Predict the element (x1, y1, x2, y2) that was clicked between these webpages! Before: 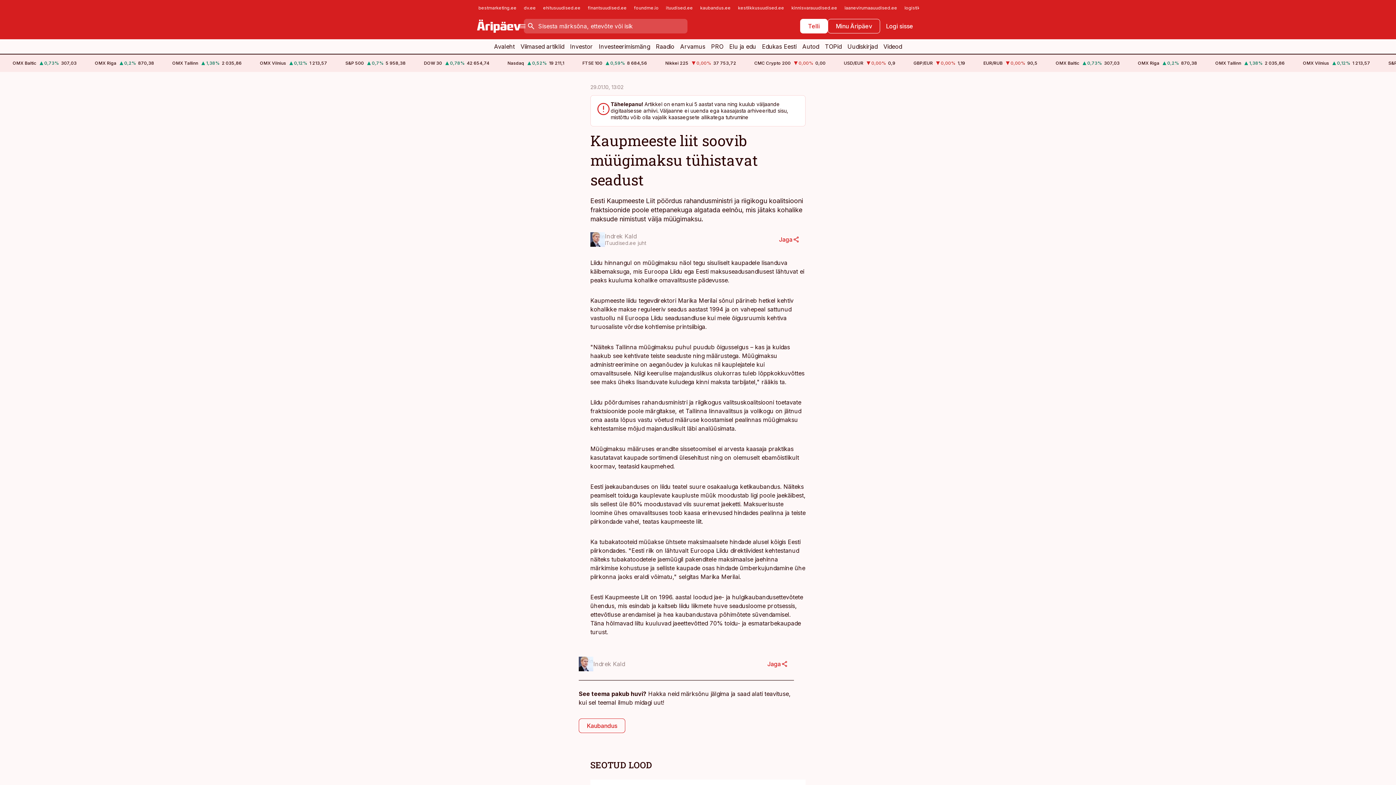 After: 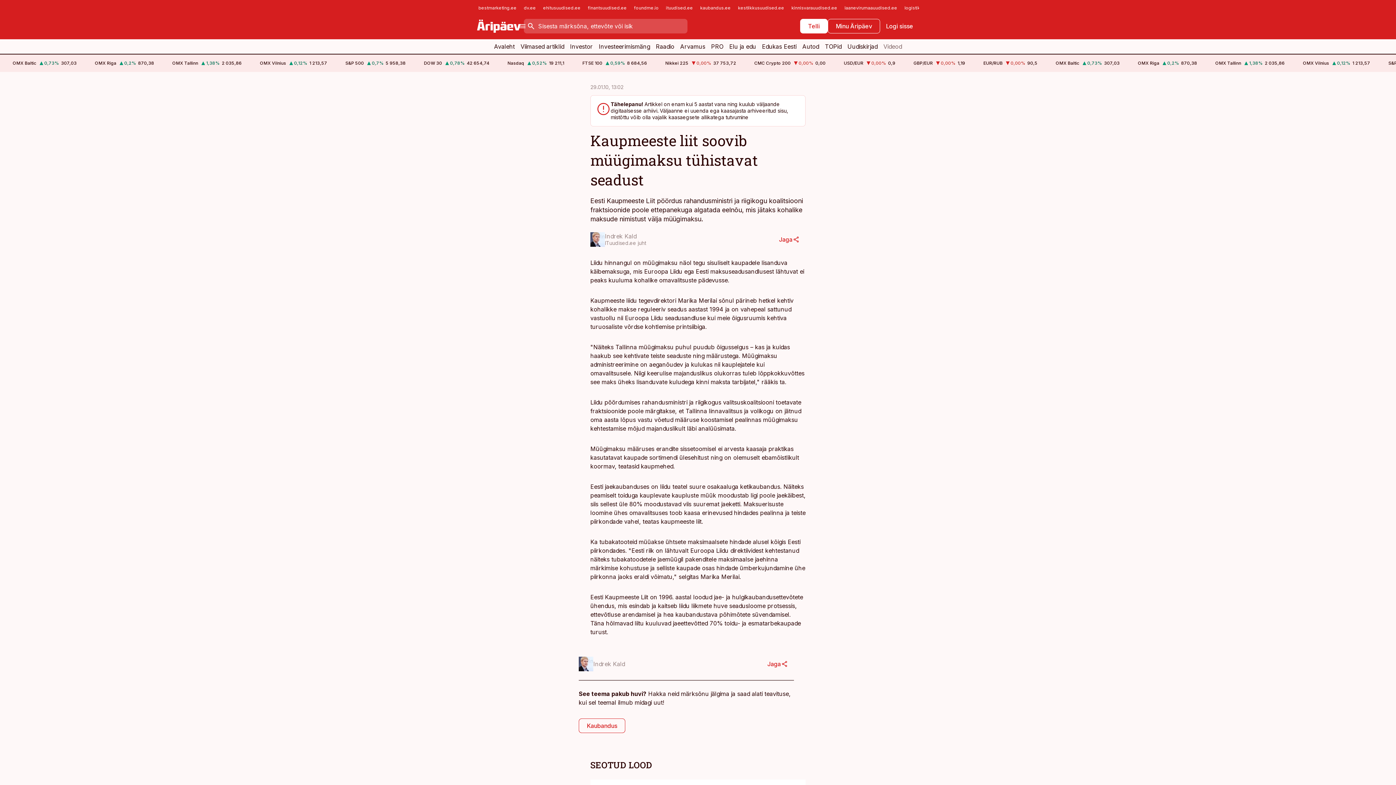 Action: label: Videod bbox: (880, 39, 905, 53)